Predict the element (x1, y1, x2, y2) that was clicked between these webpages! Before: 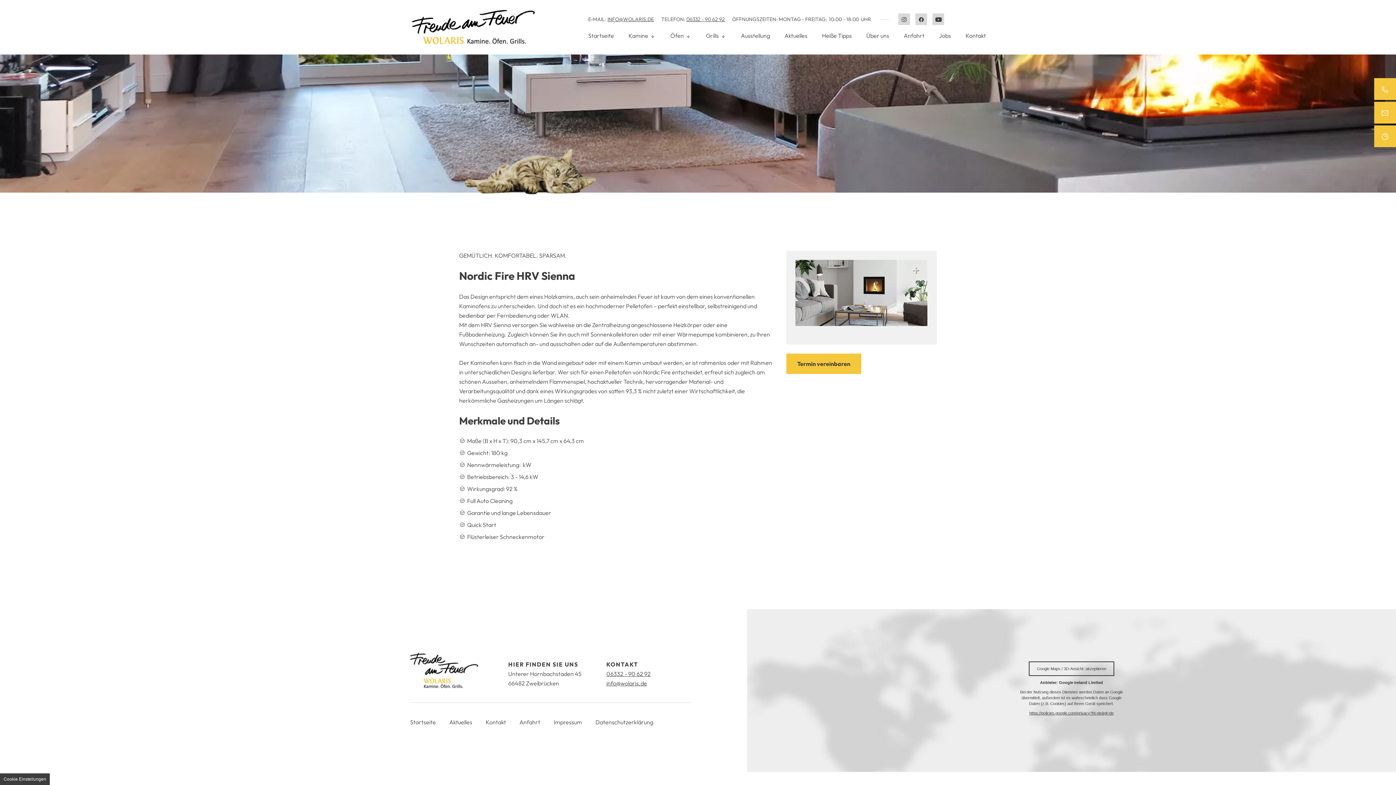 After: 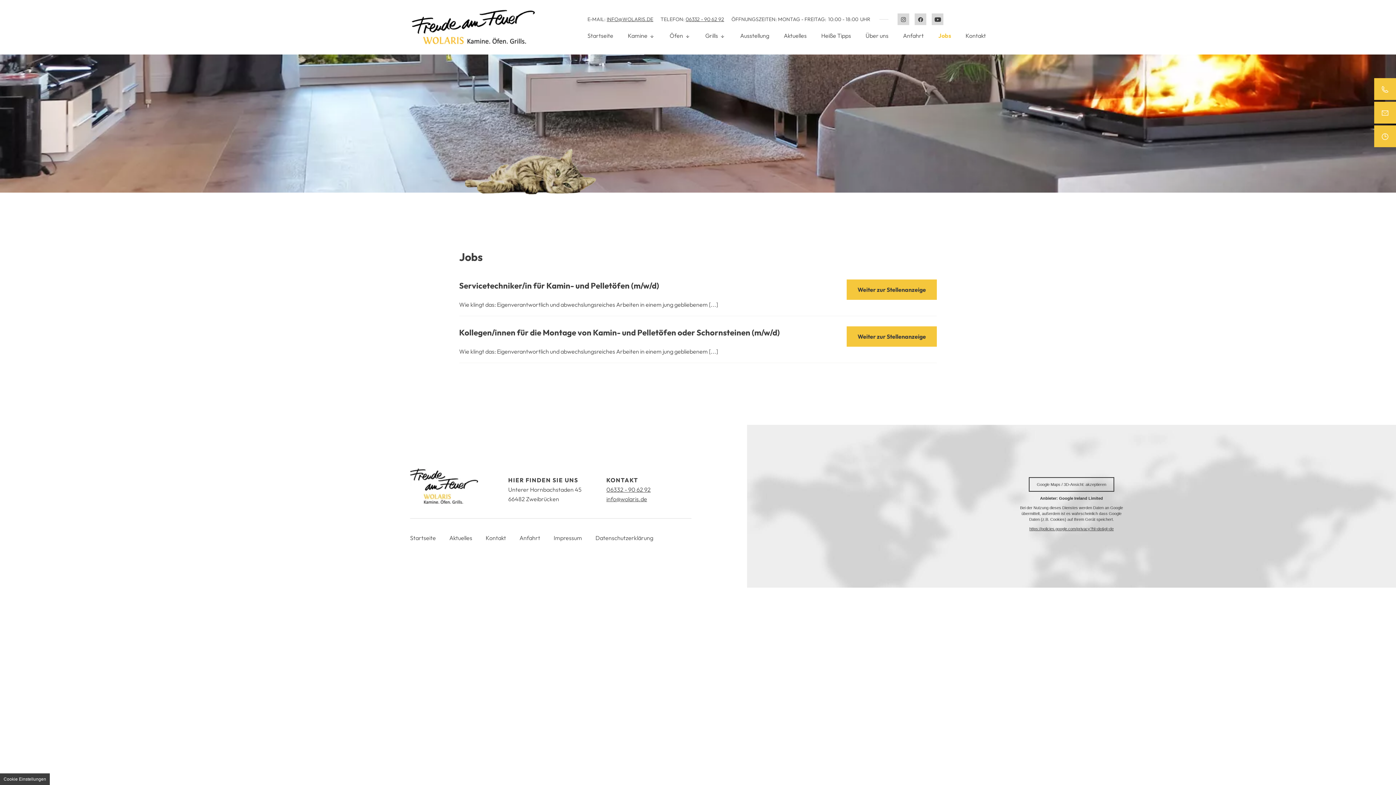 Action: label: Jobs bbox: (939, 30, 951, 41)